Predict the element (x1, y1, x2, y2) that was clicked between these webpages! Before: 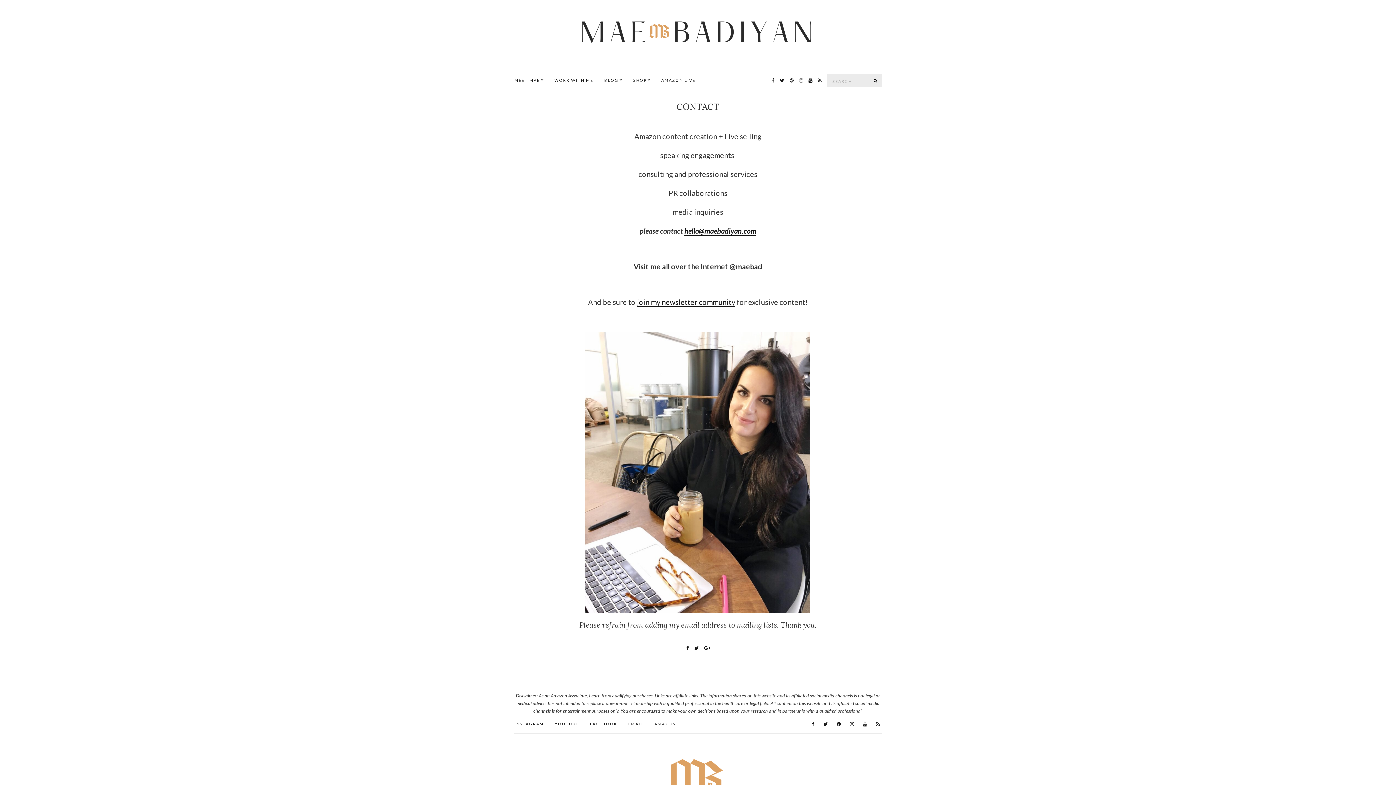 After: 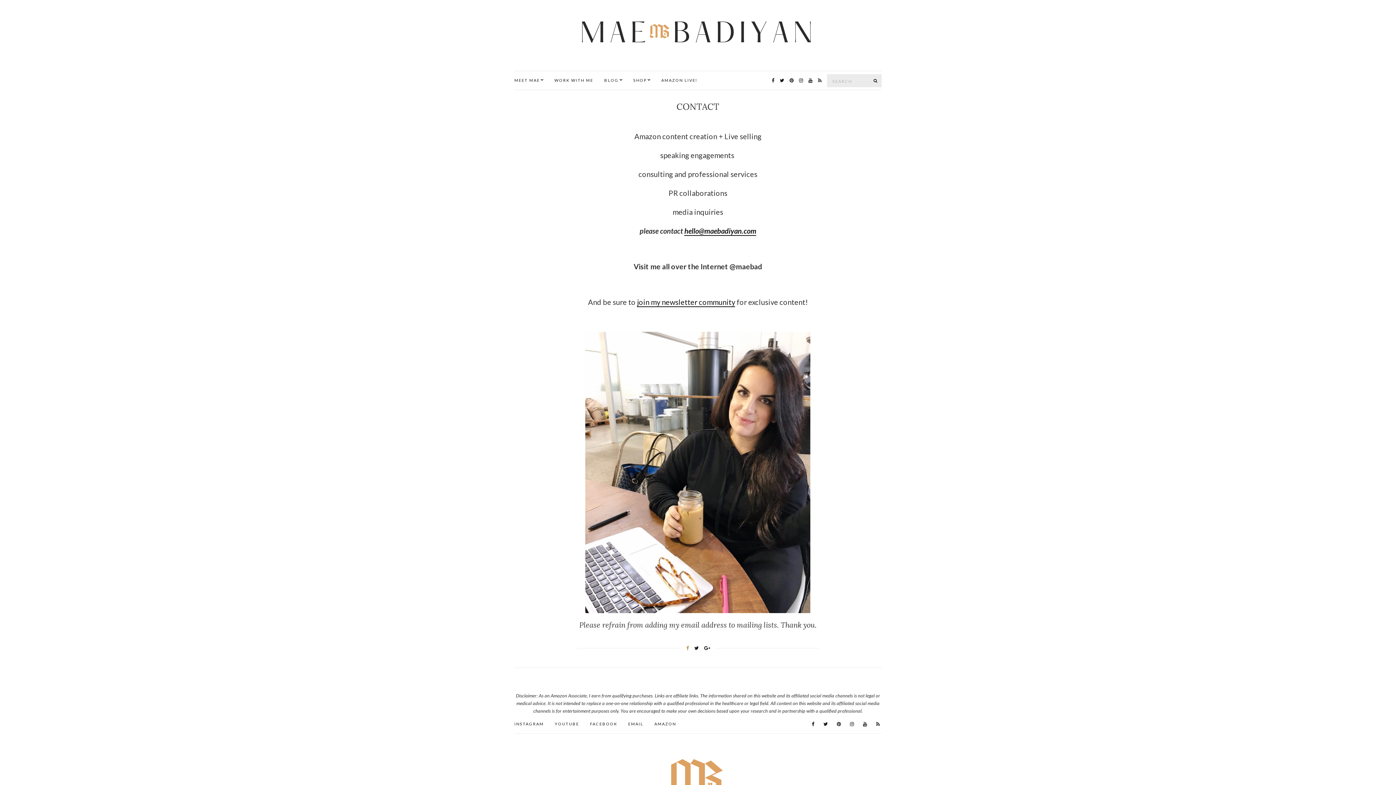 Action: bbox: (684, 642, 690, 654)